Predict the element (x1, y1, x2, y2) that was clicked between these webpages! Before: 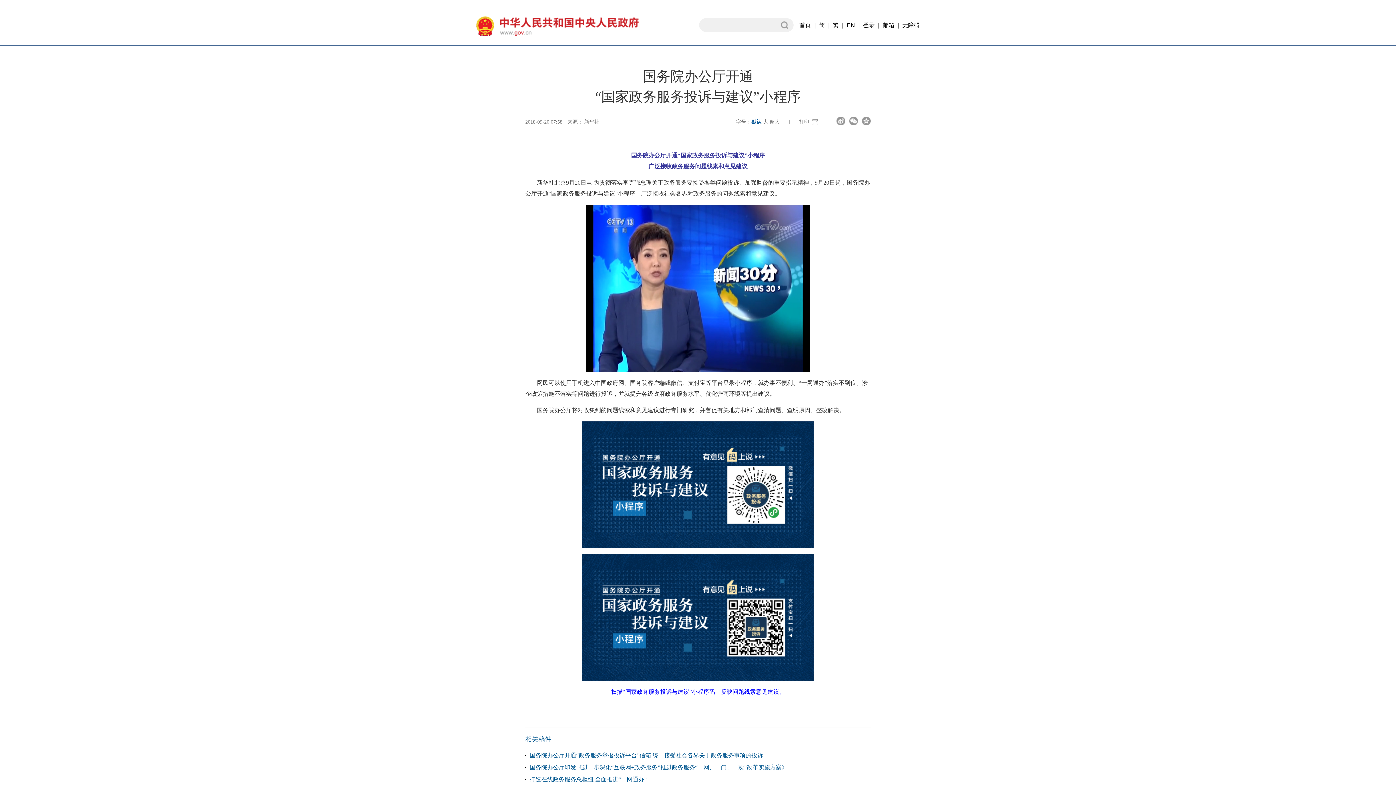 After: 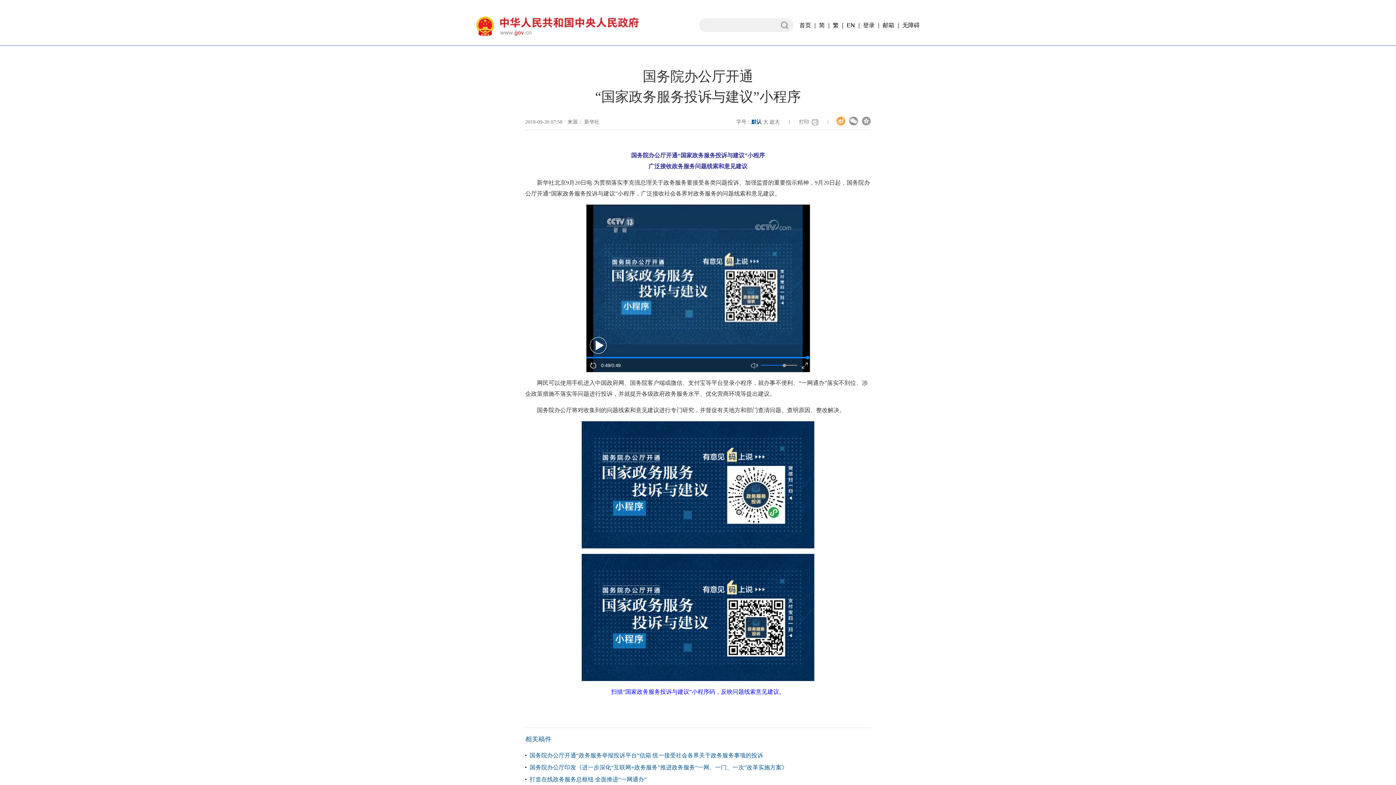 Action: bbox: (836, 116, 845, 125) label:  